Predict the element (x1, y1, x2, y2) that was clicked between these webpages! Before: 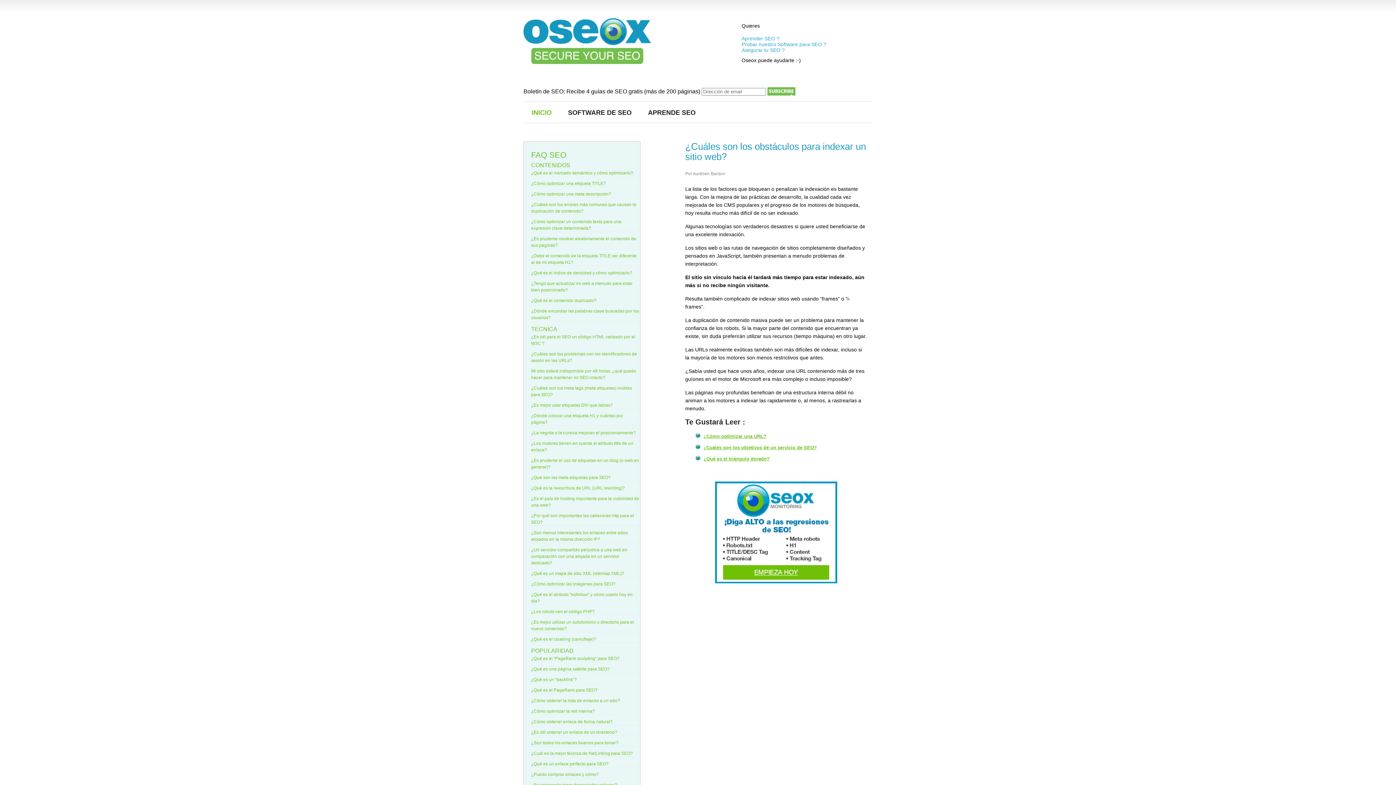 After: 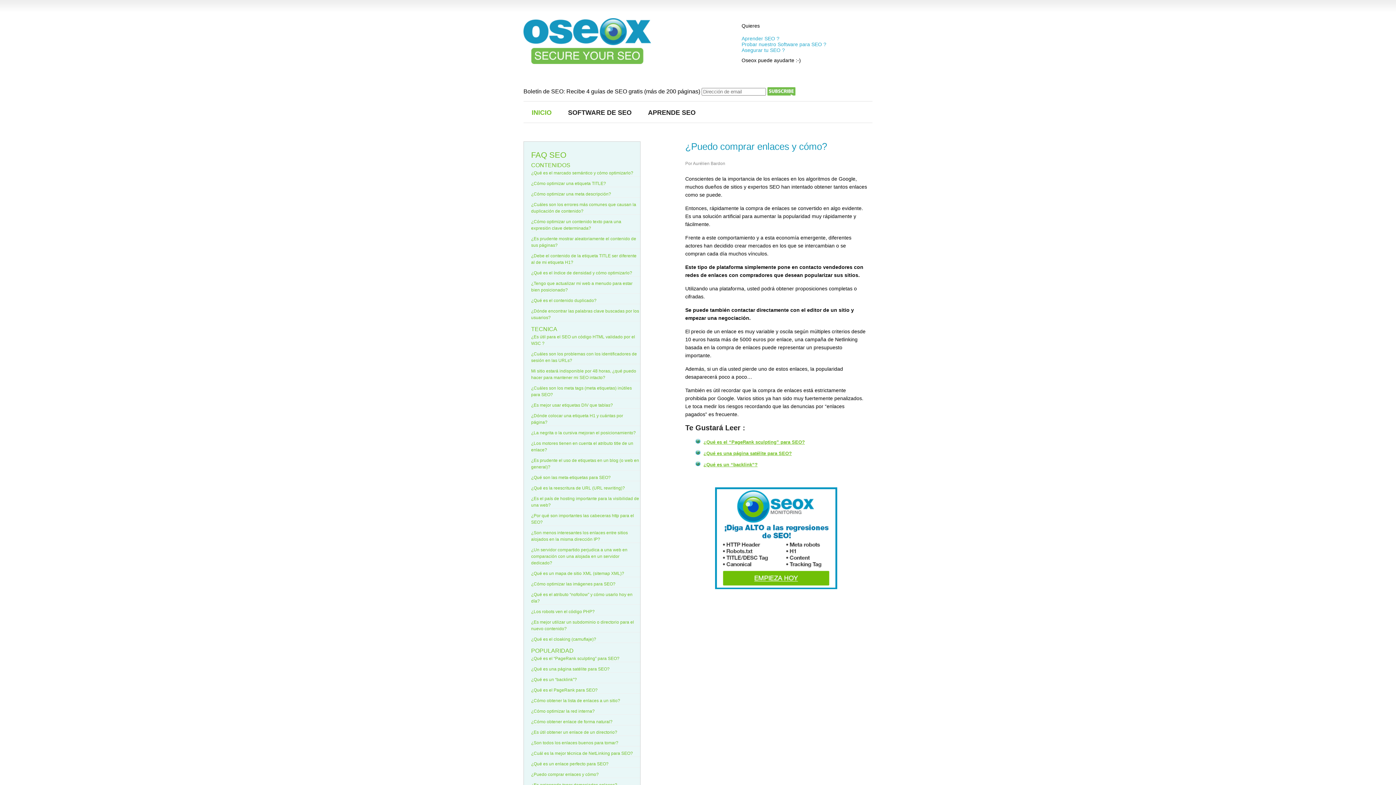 Action: label: ¿Puedo comprar enlaces y cómo? bbox: (531, 772, 598, 777)